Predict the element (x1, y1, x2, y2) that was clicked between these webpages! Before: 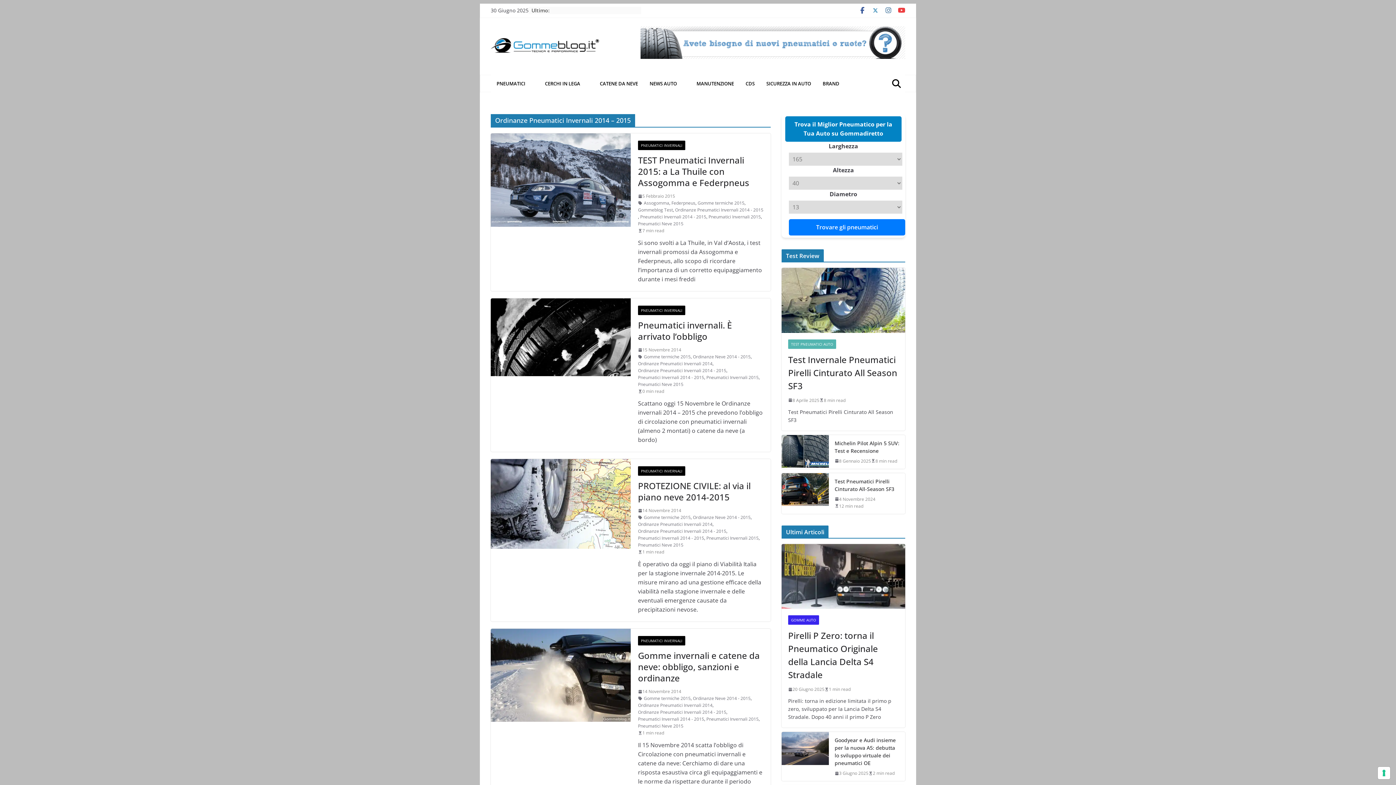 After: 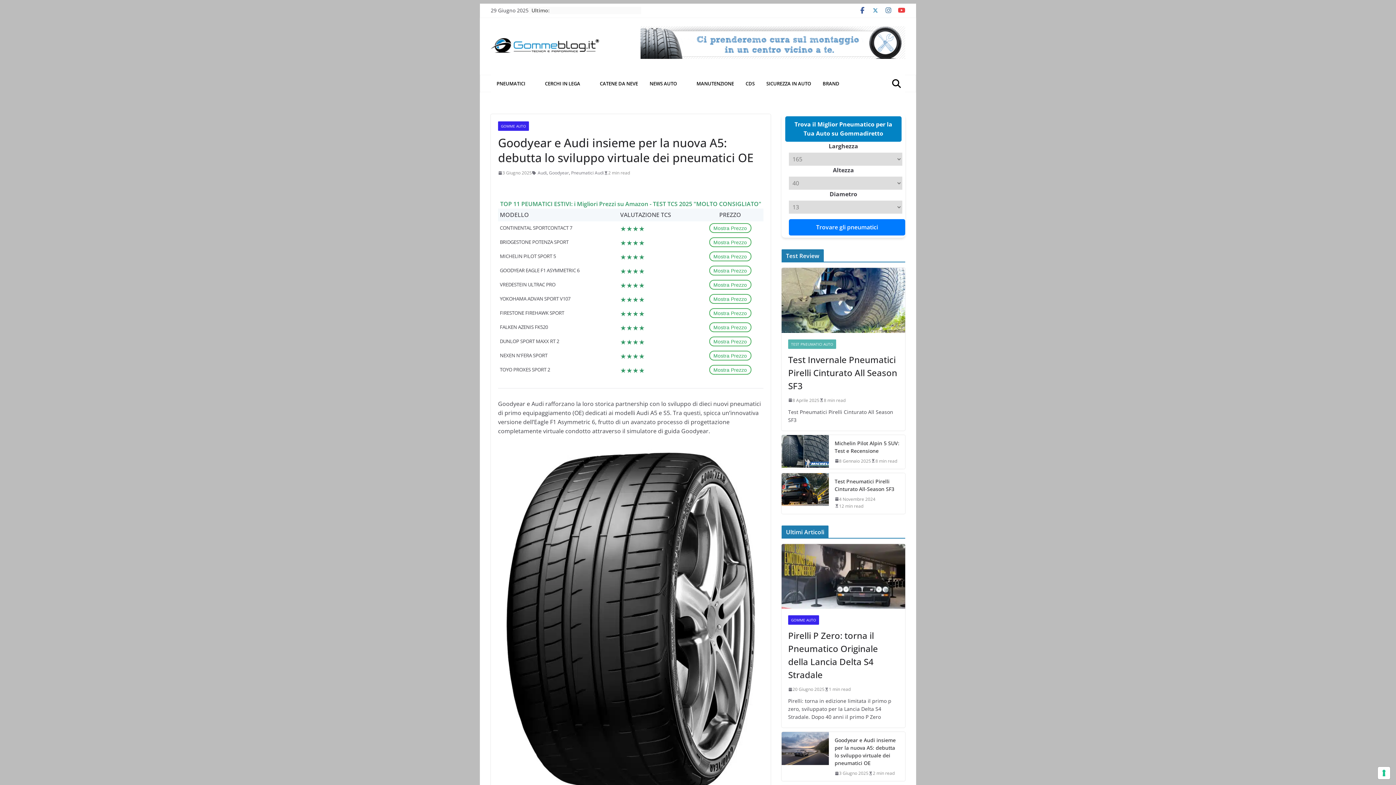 Action: bbox: (781, 732, 829, 781)